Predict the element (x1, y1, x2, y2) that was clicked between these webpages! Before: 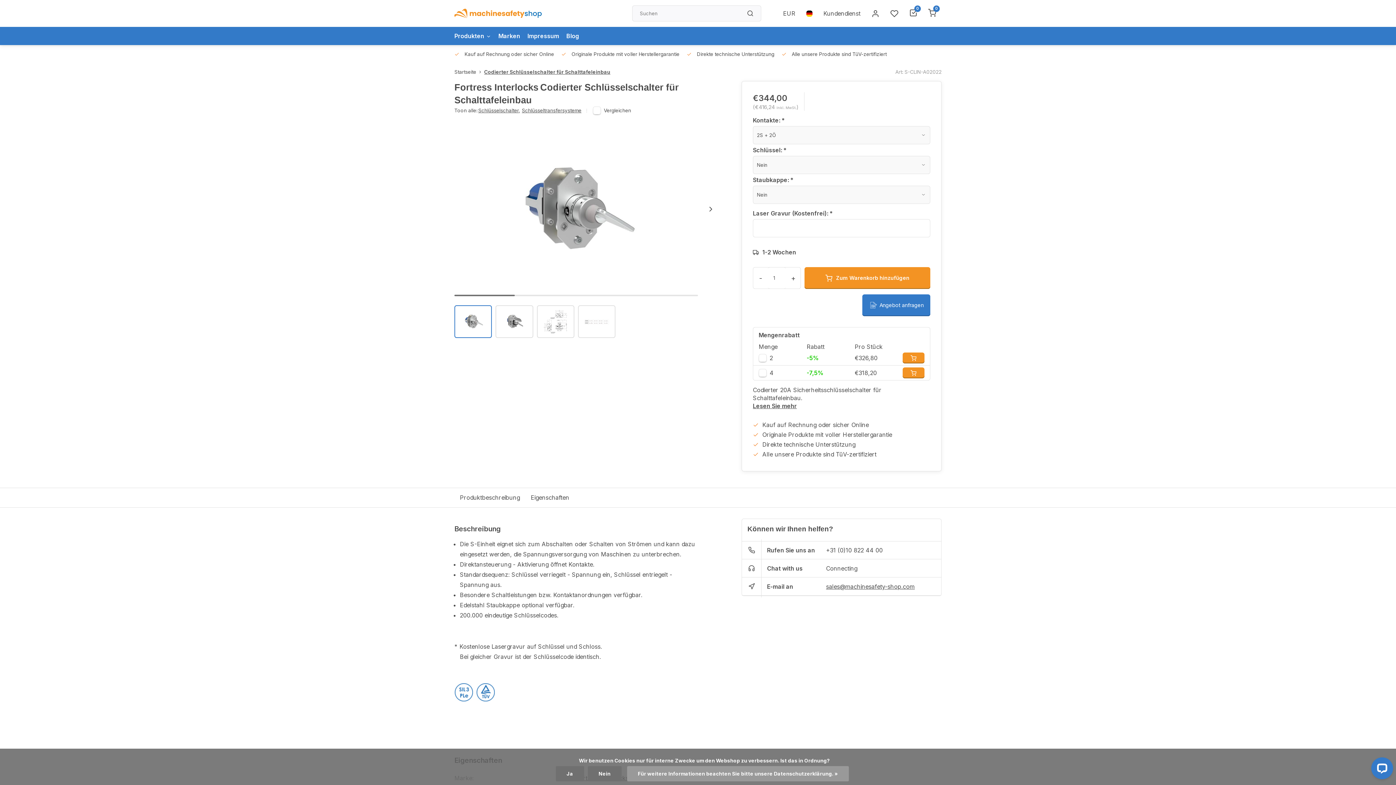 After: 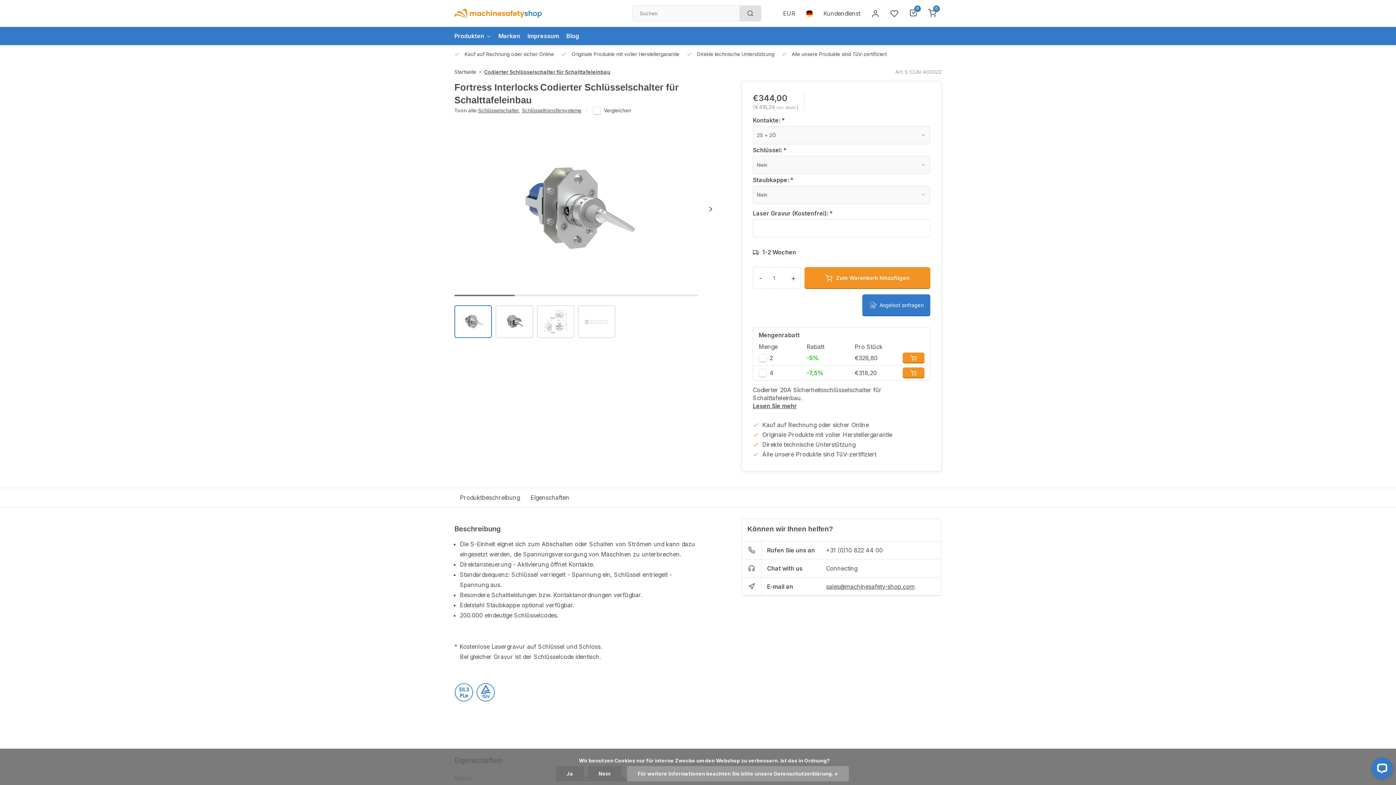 Action: bbox: (739, 5, 761, 21)